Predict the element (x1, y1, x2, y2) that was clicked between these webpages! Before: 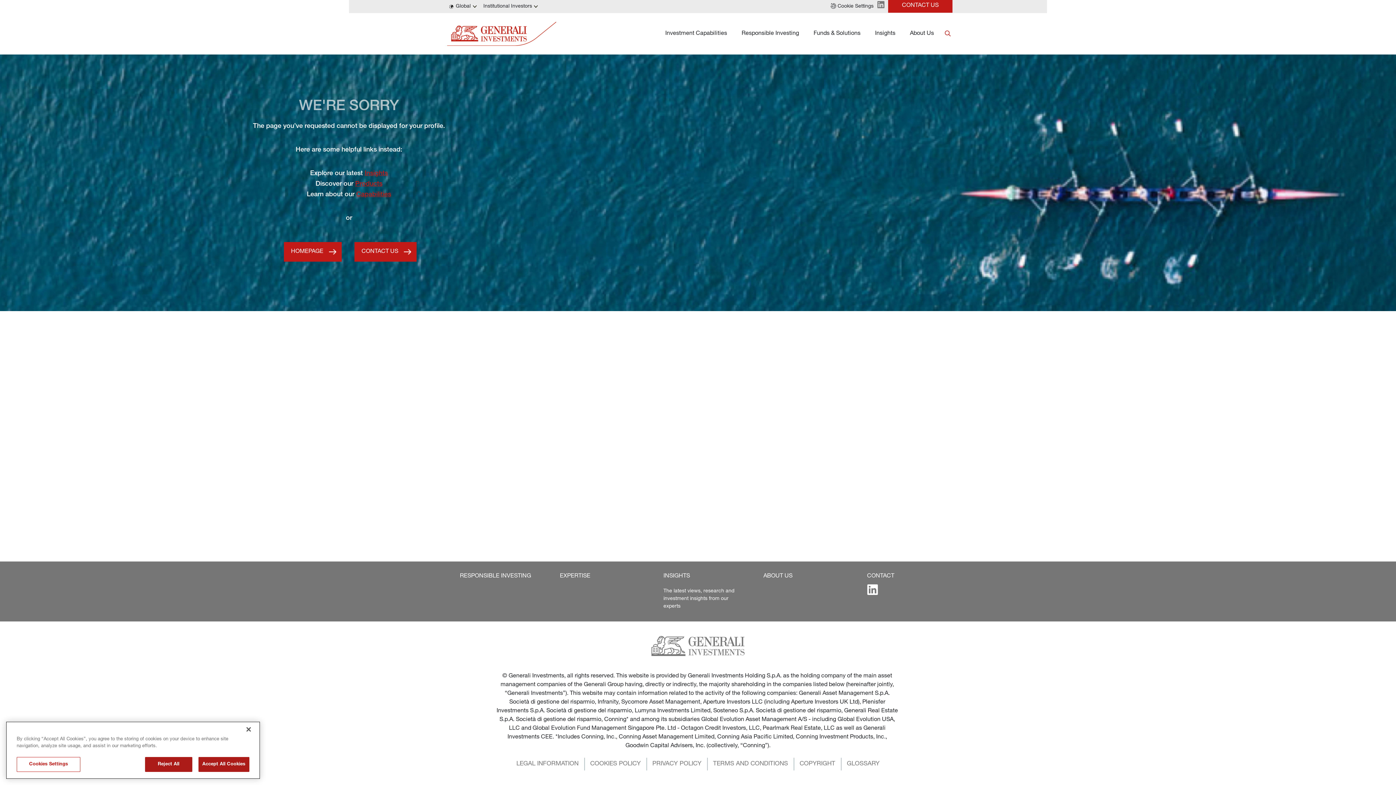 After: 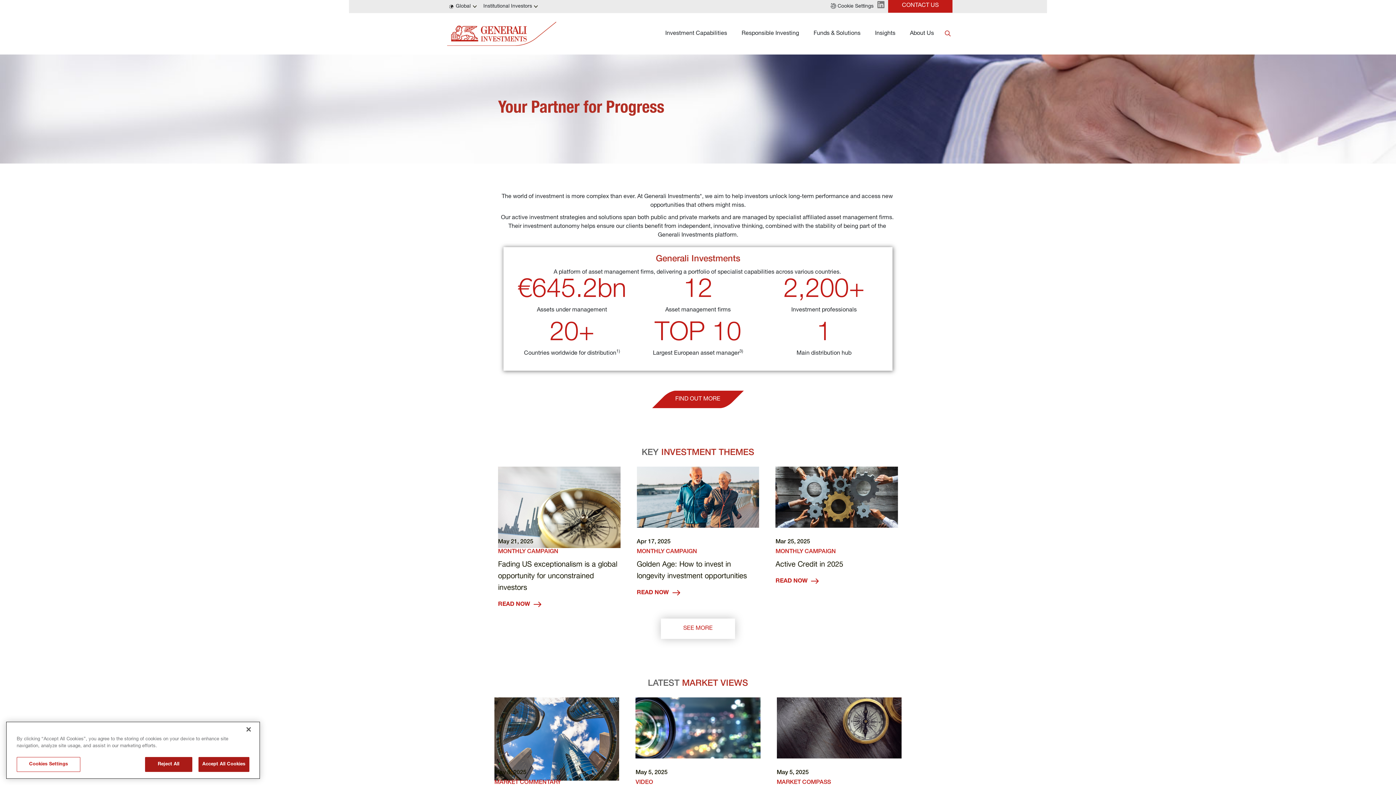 Action: label: Products bbox: (355, 181, 382, 187)